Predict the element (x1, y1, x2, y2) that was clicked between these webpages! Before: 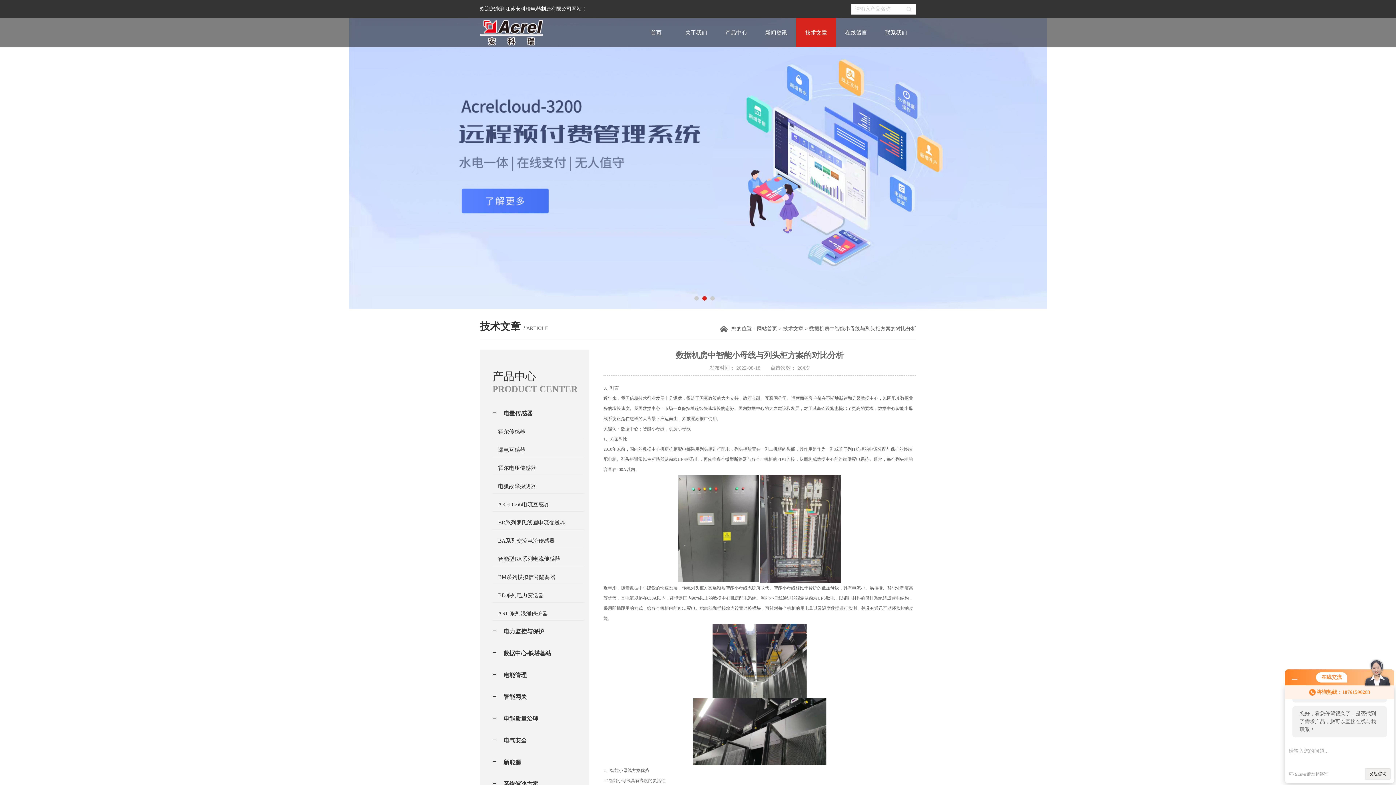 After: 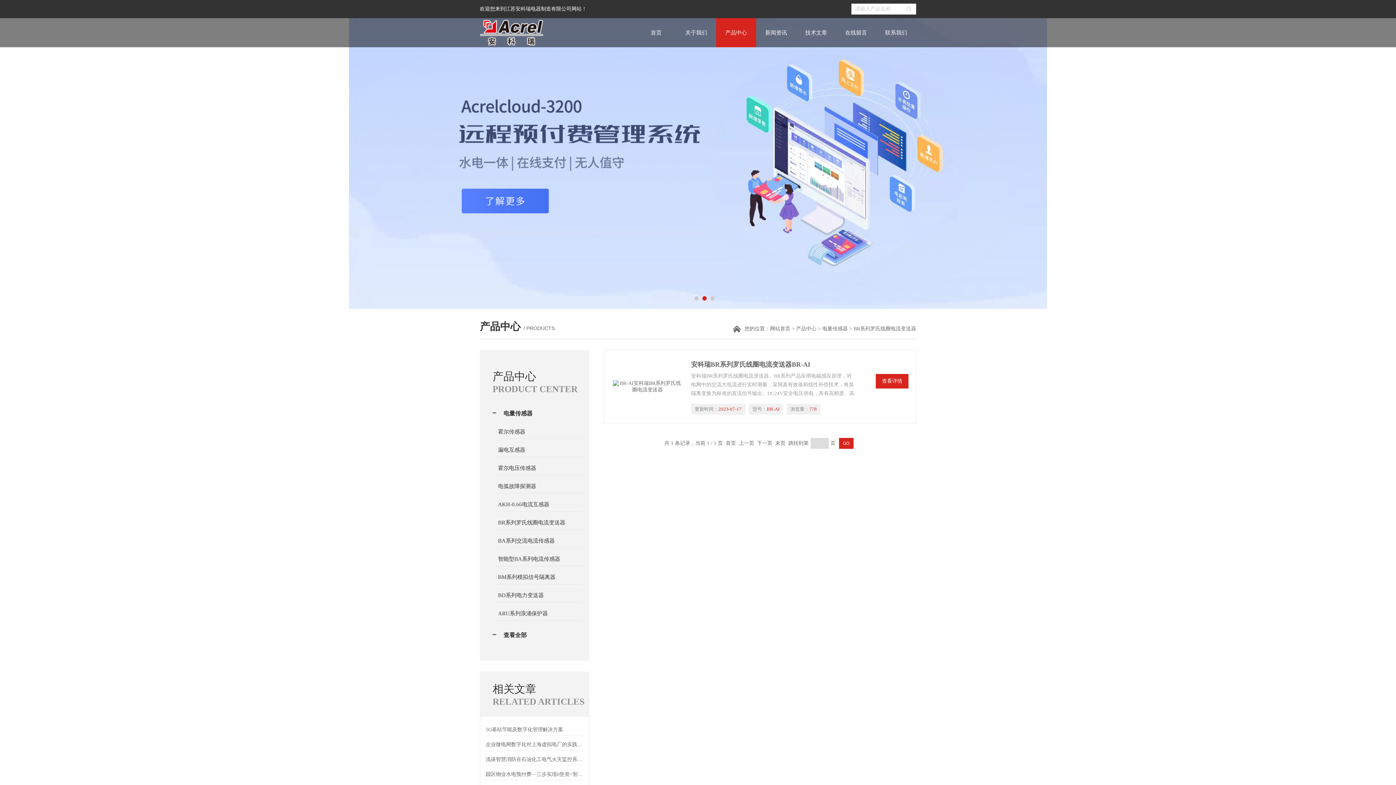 Action: bbox: (498, 515, 583, 530) label: BR系列罗氏线圈电流变送器